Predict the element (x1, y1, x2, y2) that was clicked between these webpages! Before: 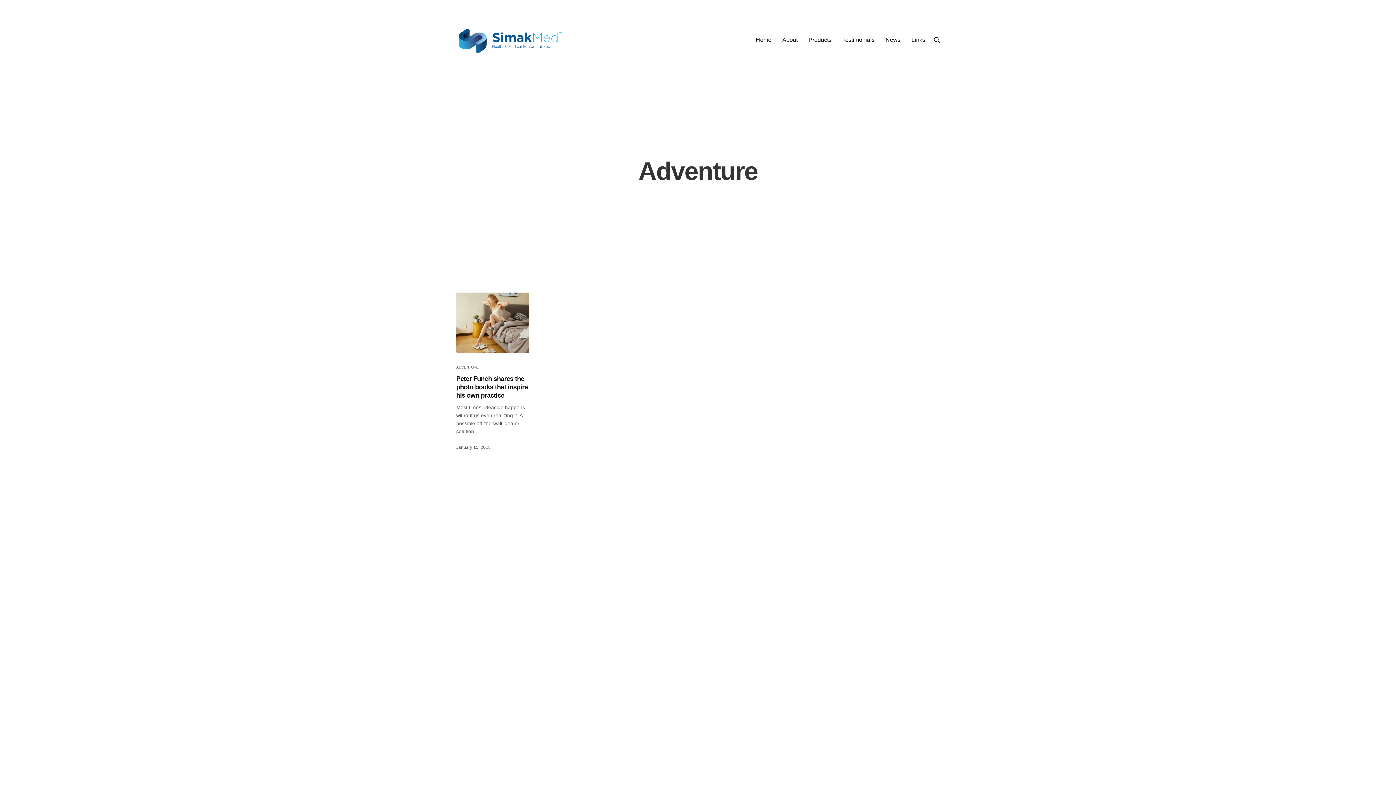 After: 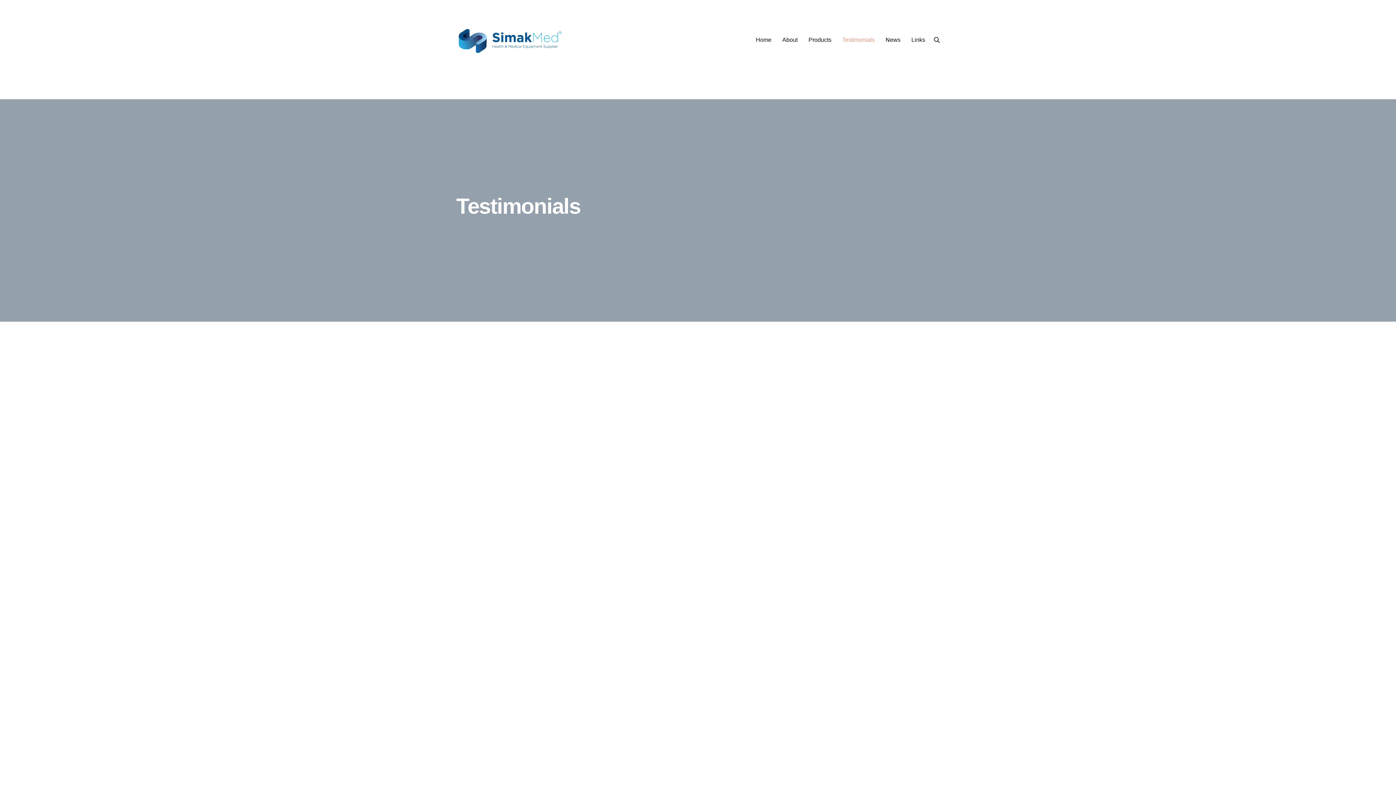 Action: label: Testimonials bbox: (842, 29, 874, 50)